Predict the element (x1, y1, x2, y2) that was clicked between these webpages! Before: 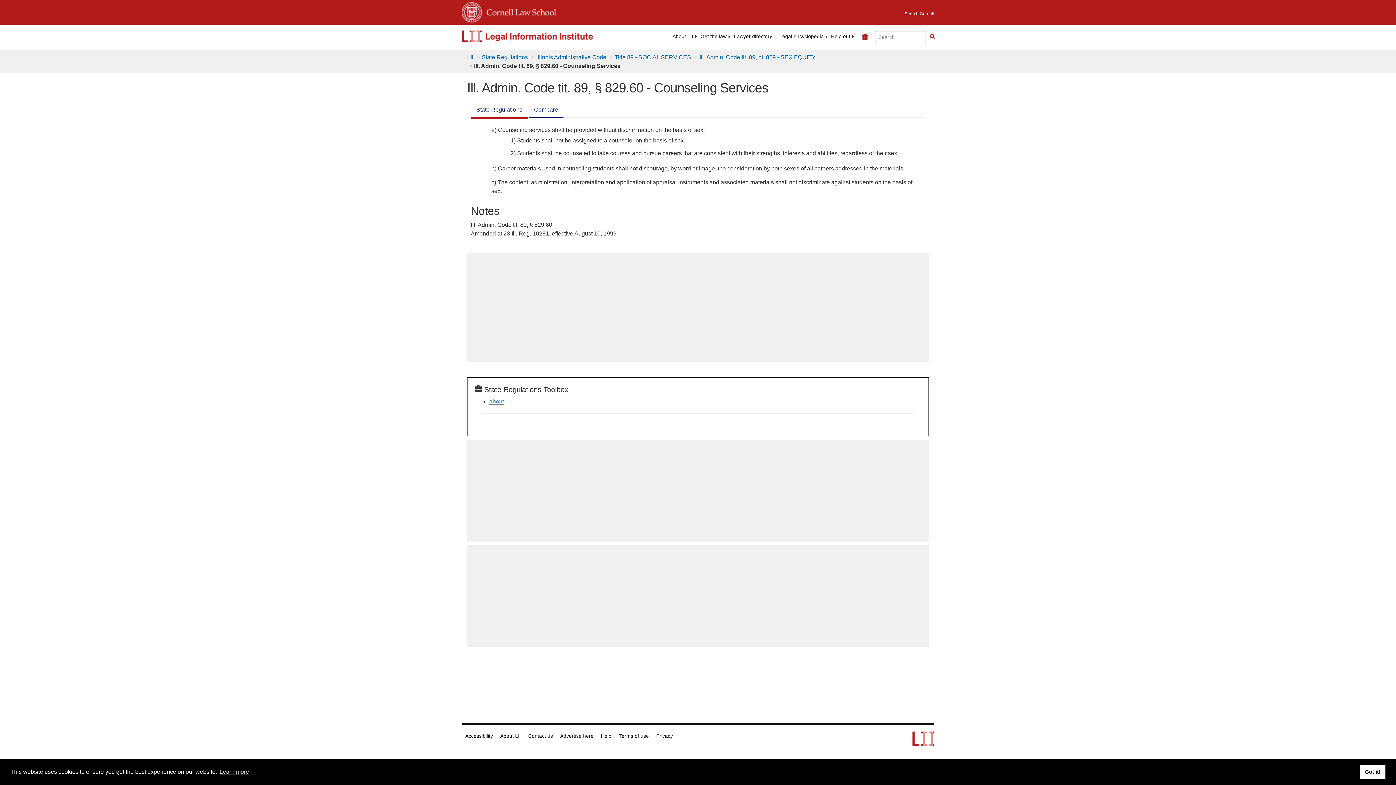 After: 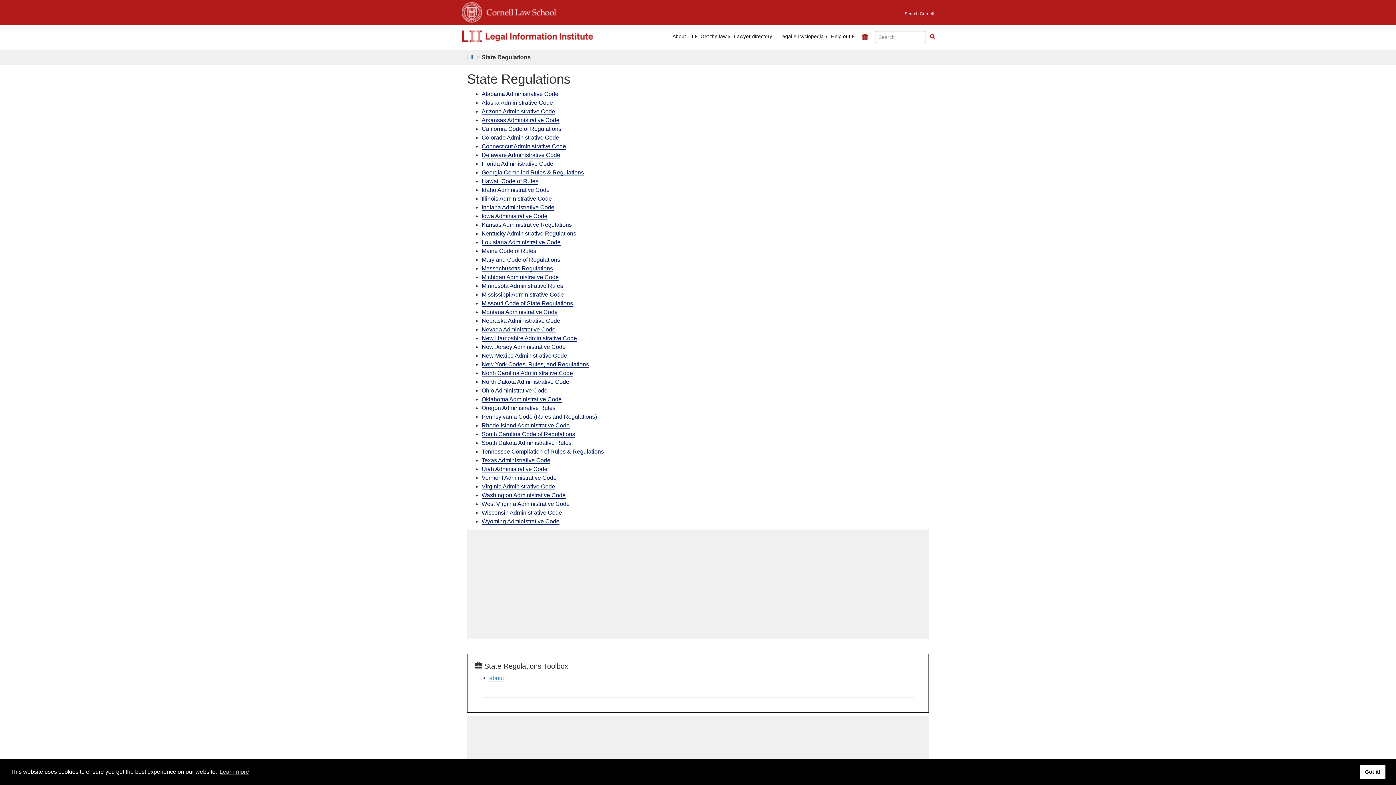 Action: label: State Regulations bbox: (481, 54, 528, 60)